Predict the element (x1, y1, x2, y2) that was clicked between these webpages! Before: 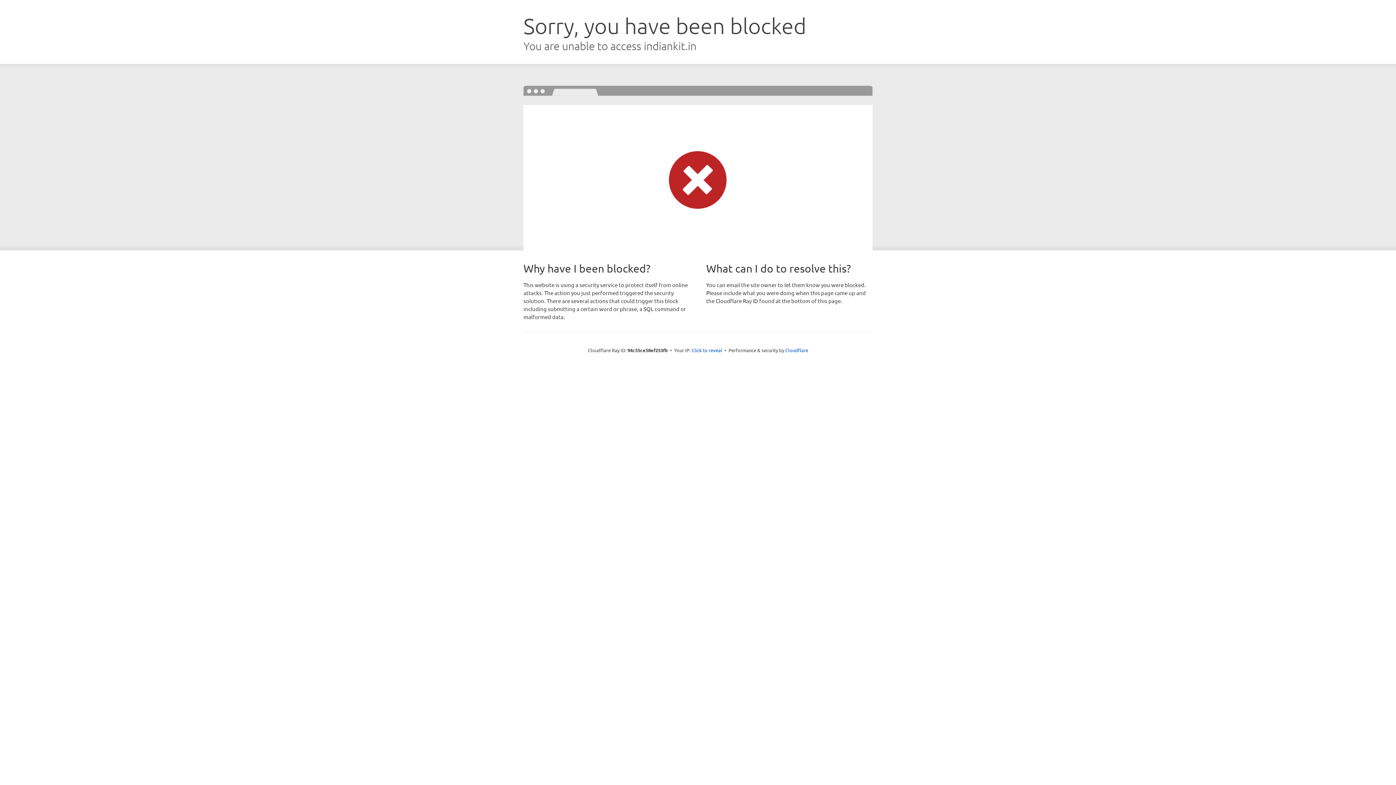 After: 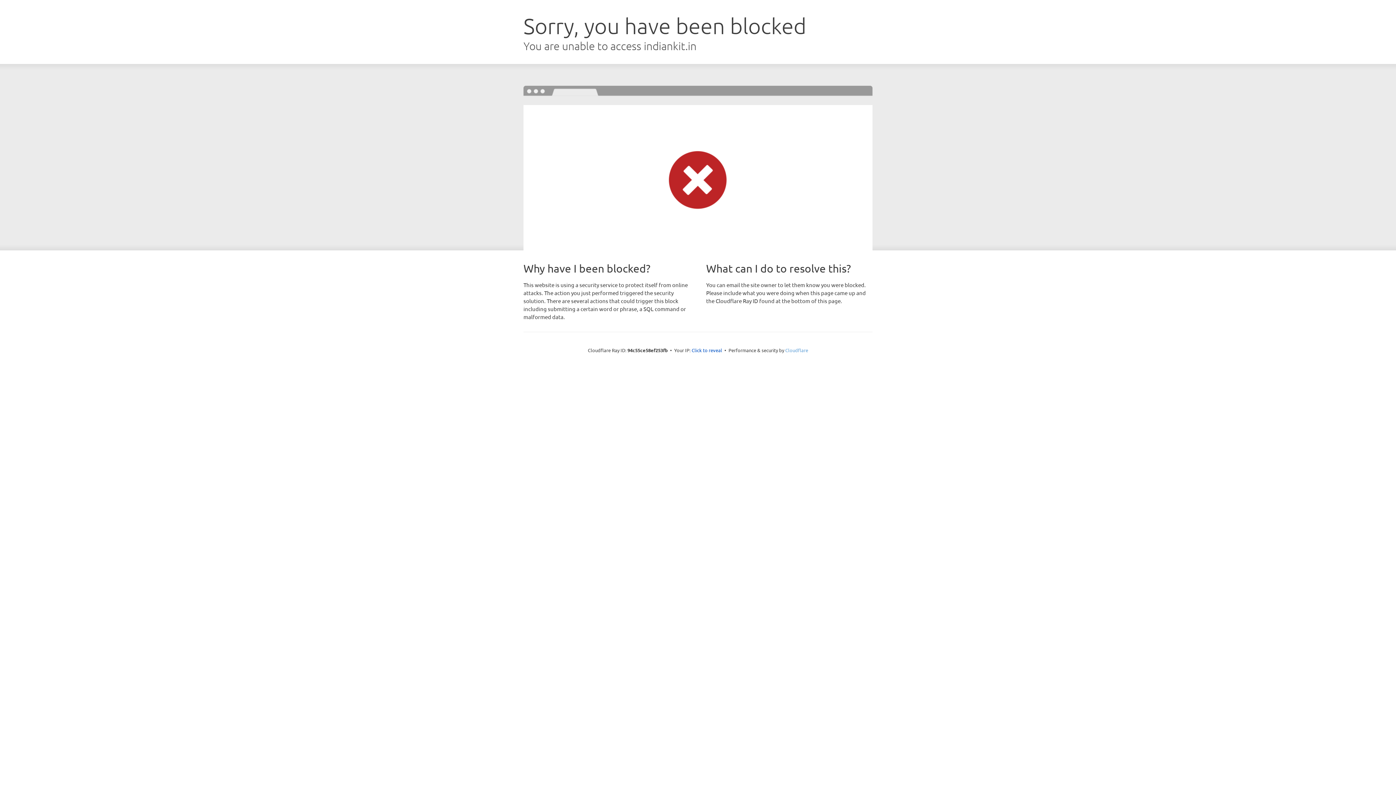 Action: bbox: (785, 347, 808, 353) label: Cloudflare